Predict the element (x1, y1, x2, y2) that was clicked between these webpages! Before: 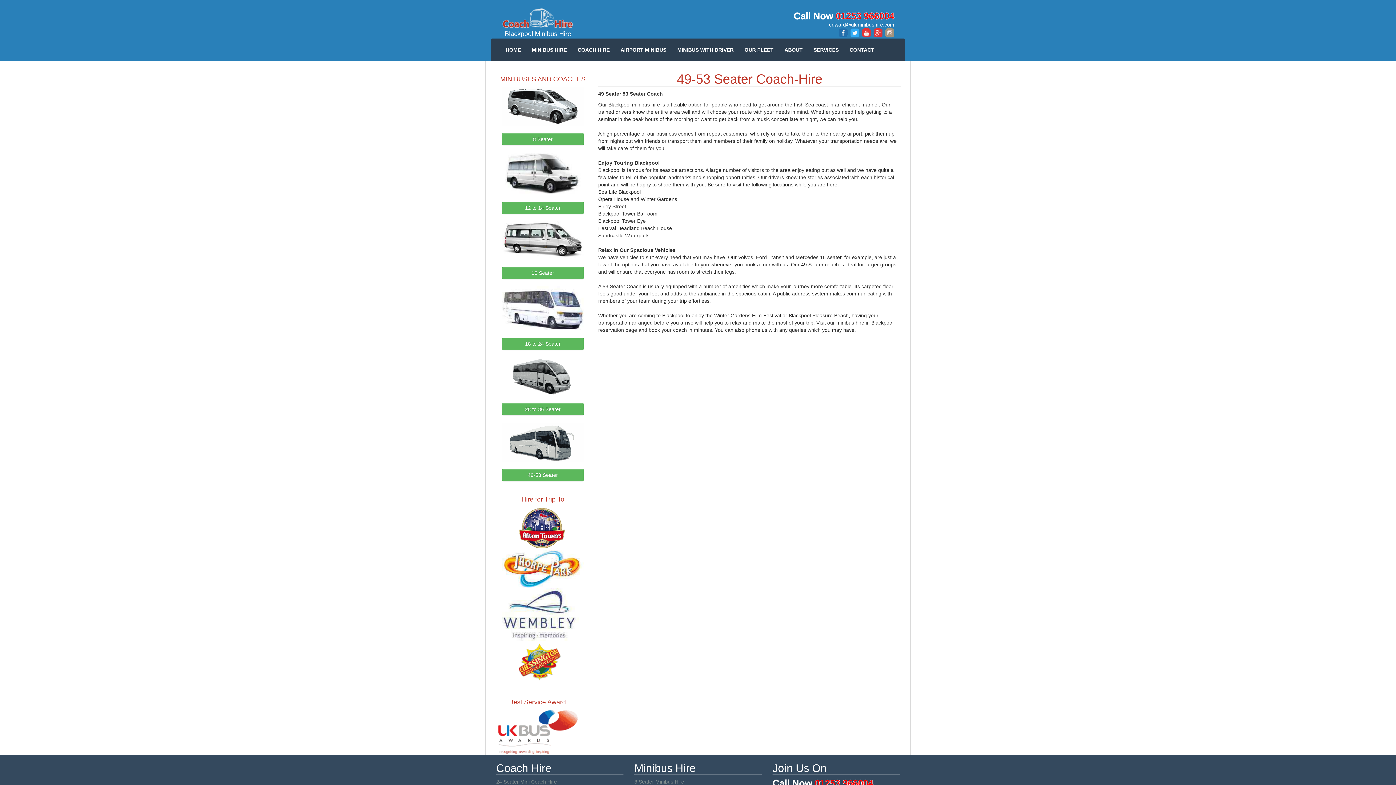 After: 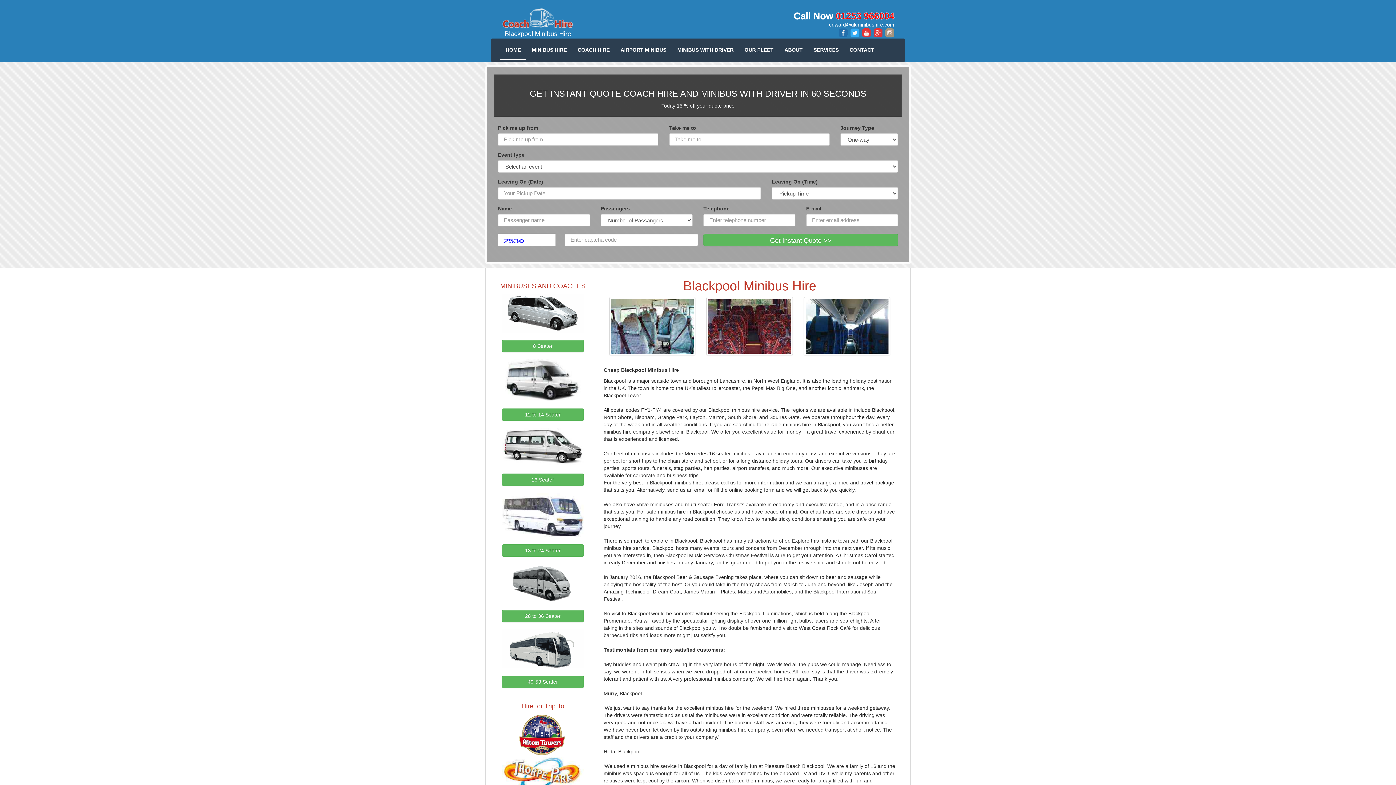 Action: label: 
Blackpool Minibus Hire bbox: (501, 7, 574, 38)